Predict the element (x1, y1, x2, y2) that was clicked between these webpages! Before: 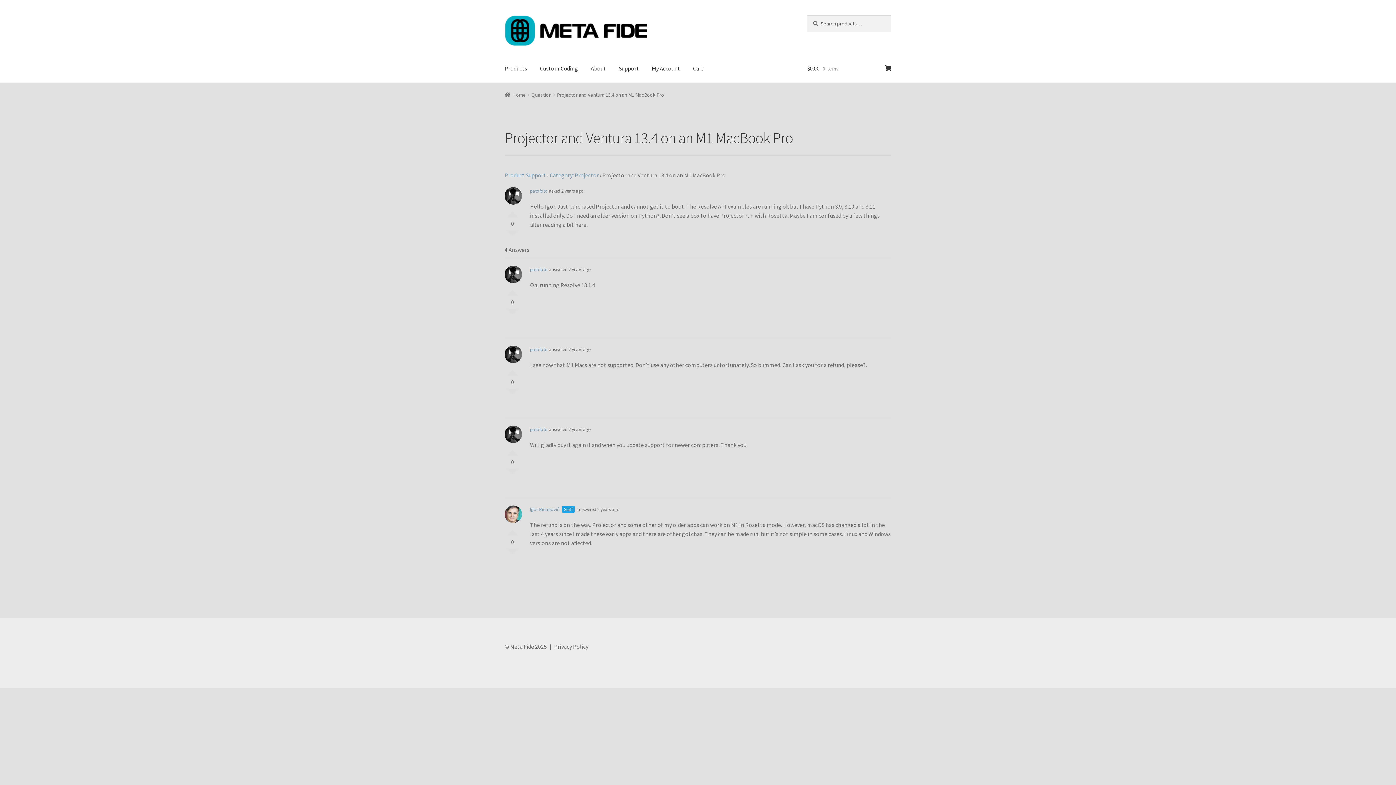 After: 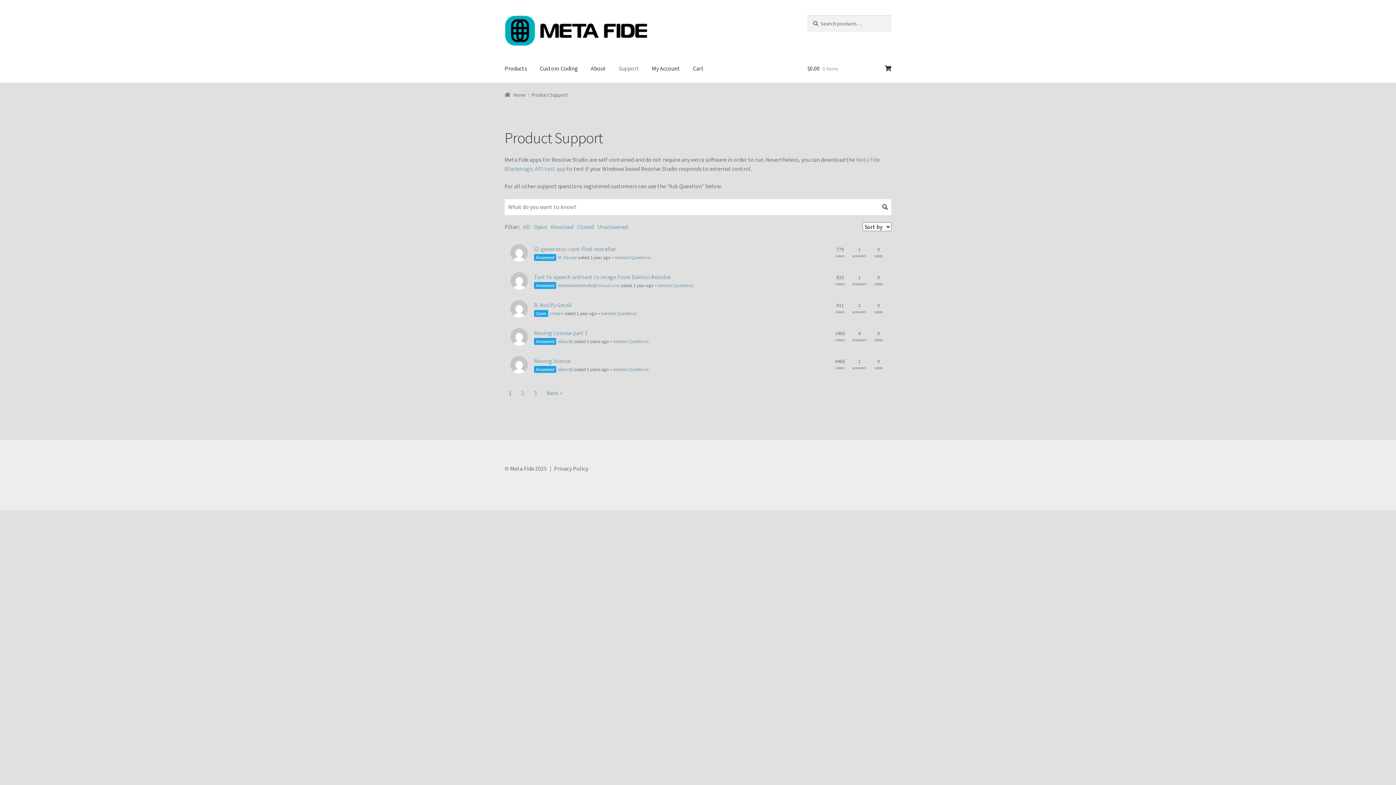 Action: label: Support bbox: (613, 54, 645, 82)